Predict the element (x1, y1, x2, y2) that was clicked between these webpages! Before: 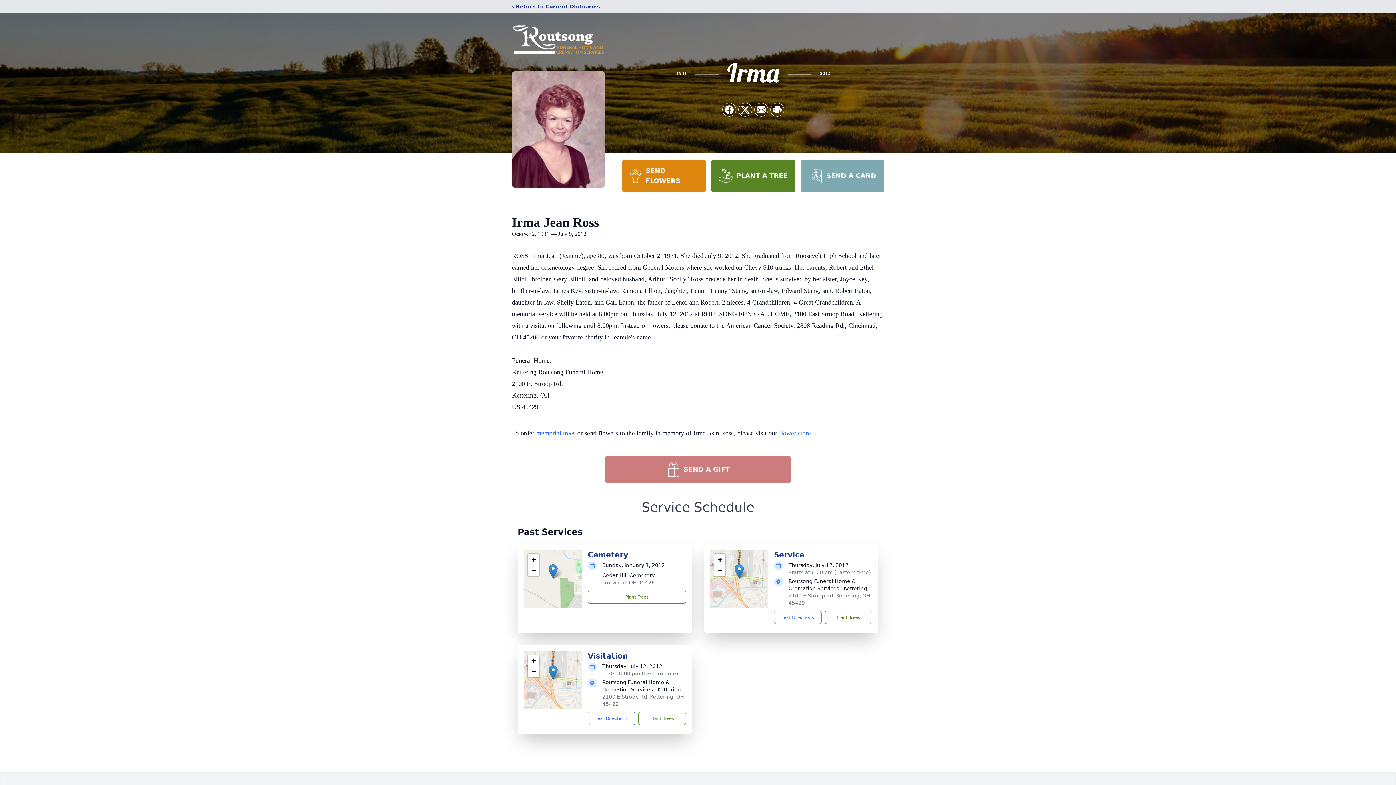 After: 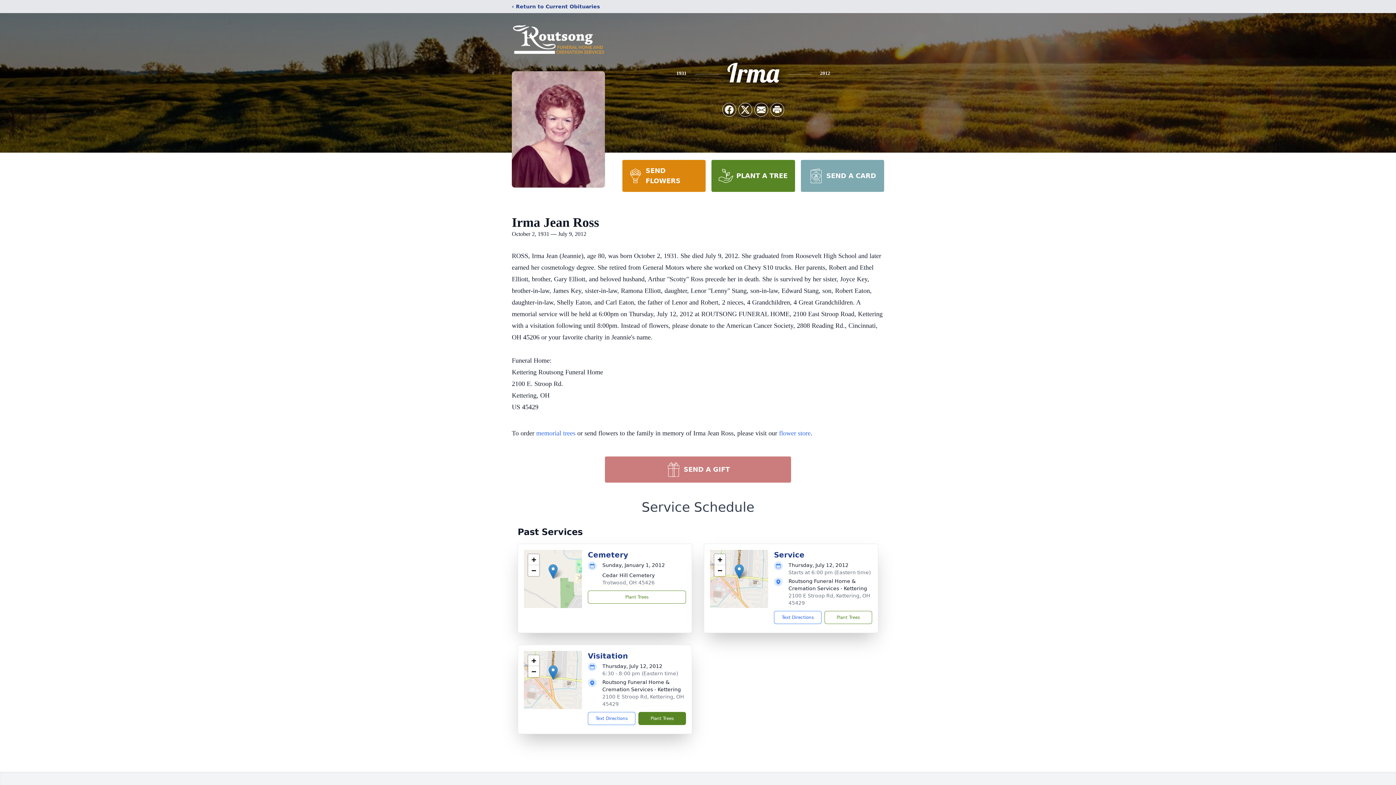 Action: bbox: (638, 712, 686, 725) label: Plant Trees